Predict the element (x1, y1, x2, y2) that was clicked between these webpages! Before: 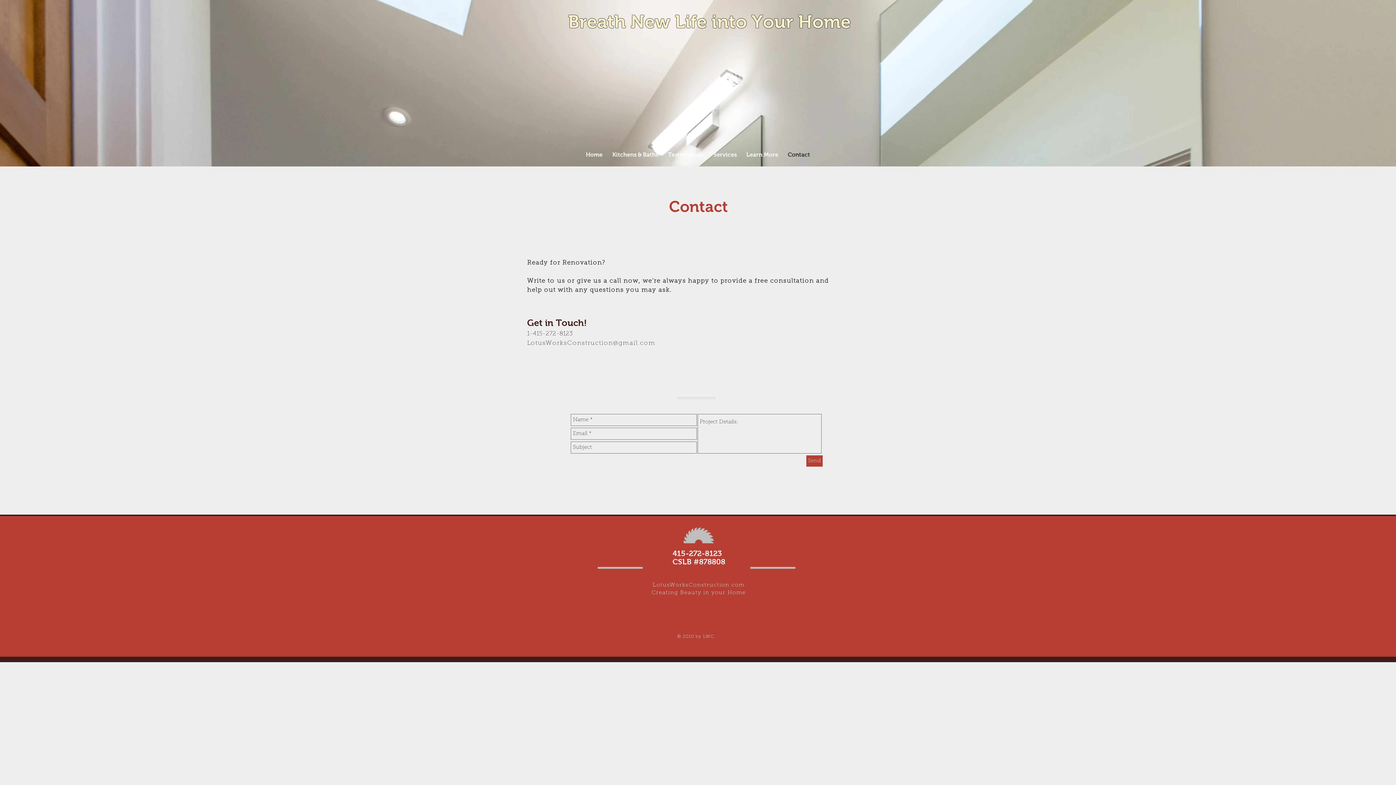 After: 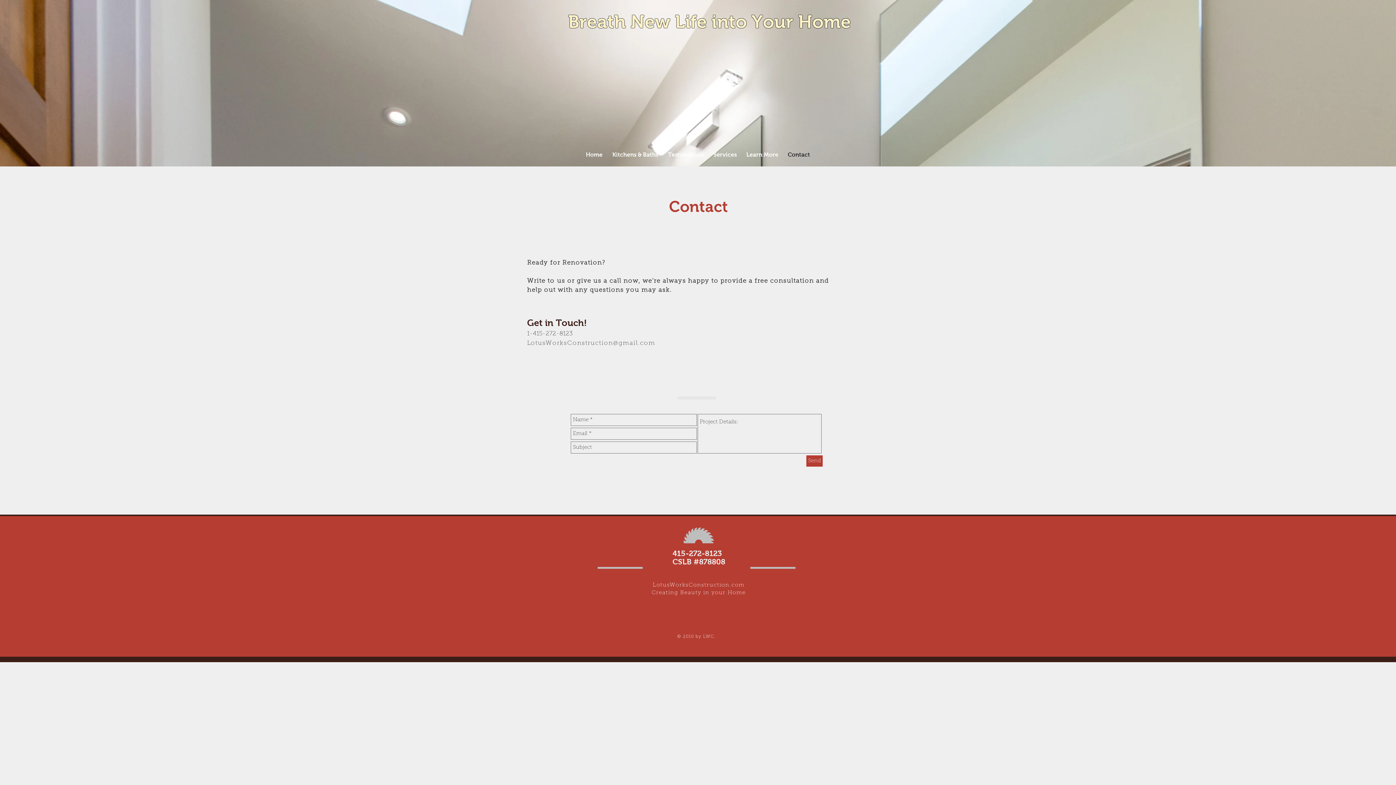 Action: bbox: (741, 145, 783, 163) label: Learn More